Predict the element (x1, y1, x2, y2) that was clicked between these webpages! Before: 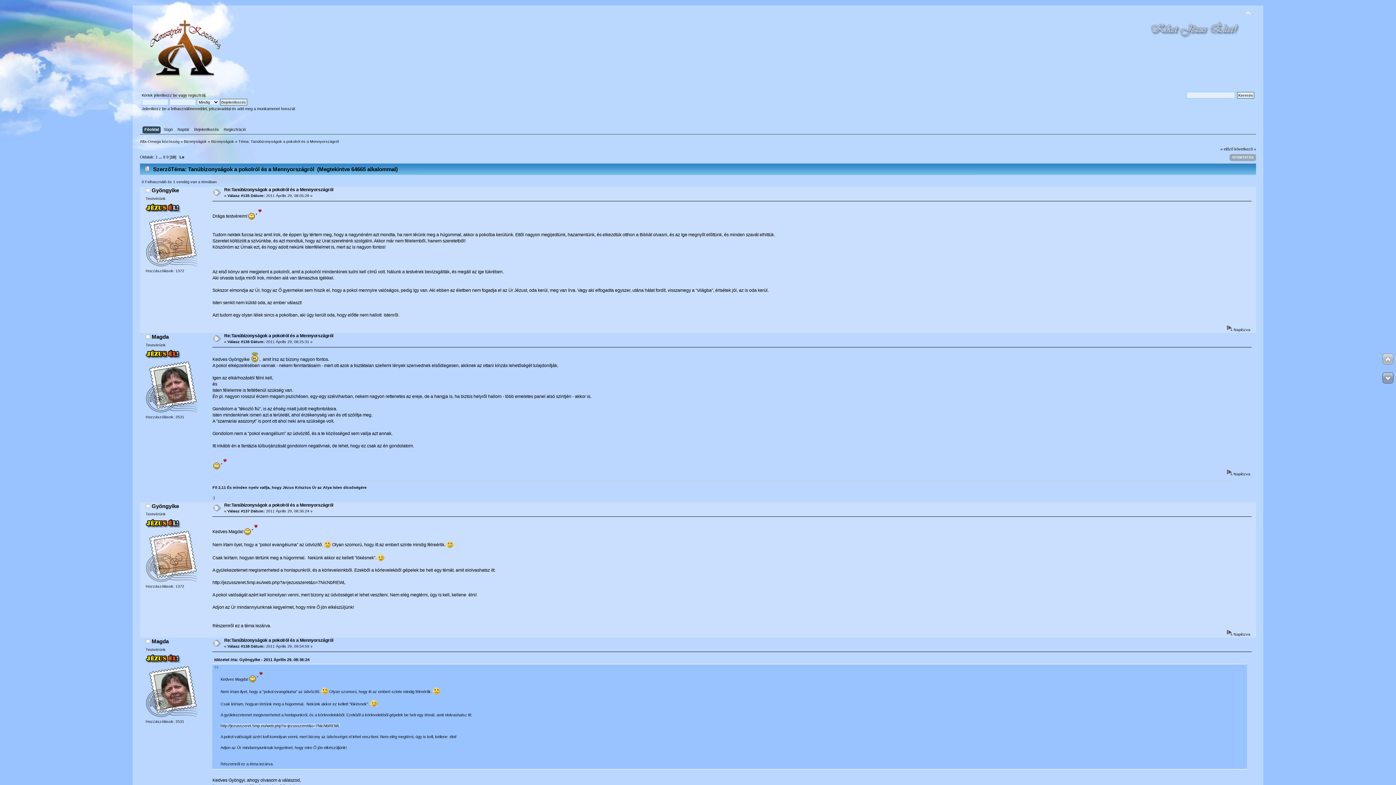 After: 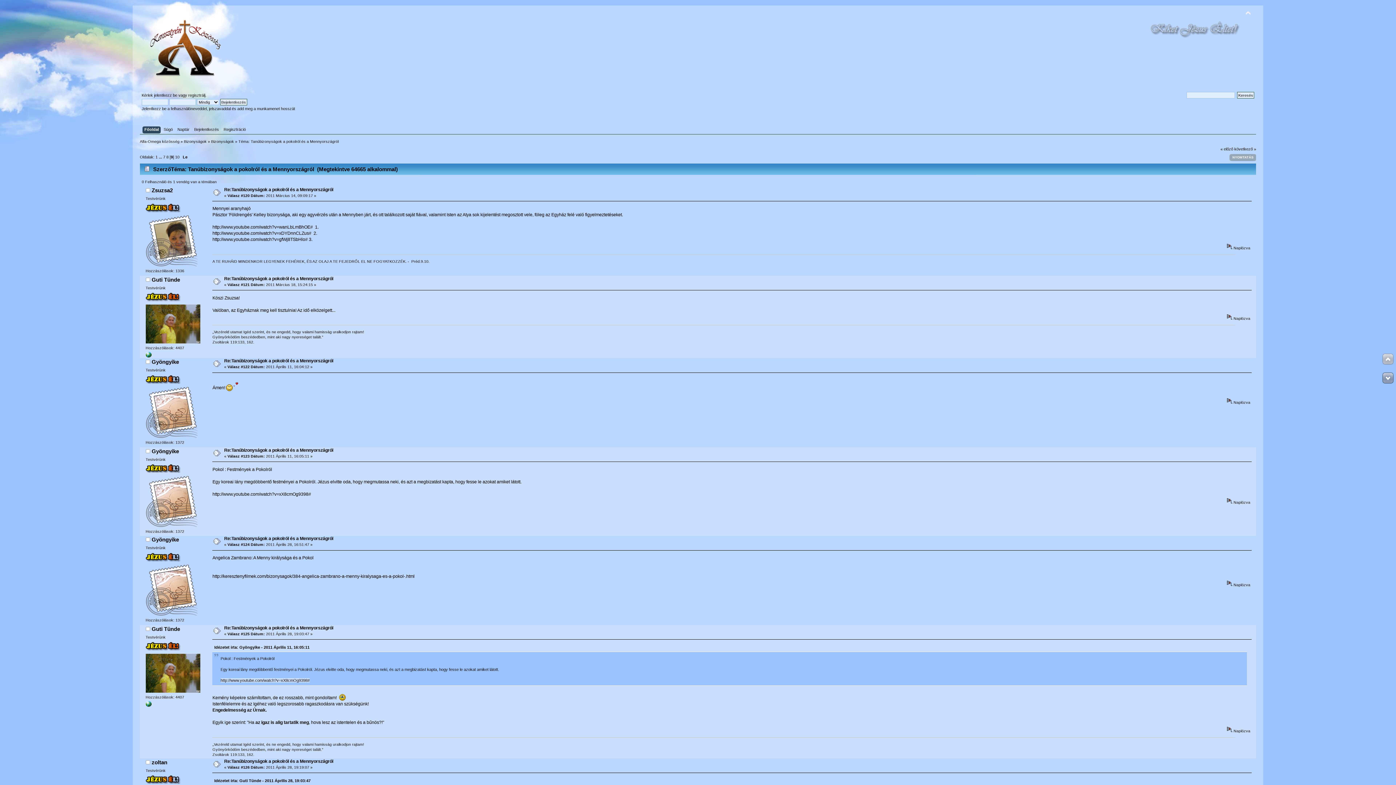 Action: label: 9 bbox: (166, 155, 168, 159)